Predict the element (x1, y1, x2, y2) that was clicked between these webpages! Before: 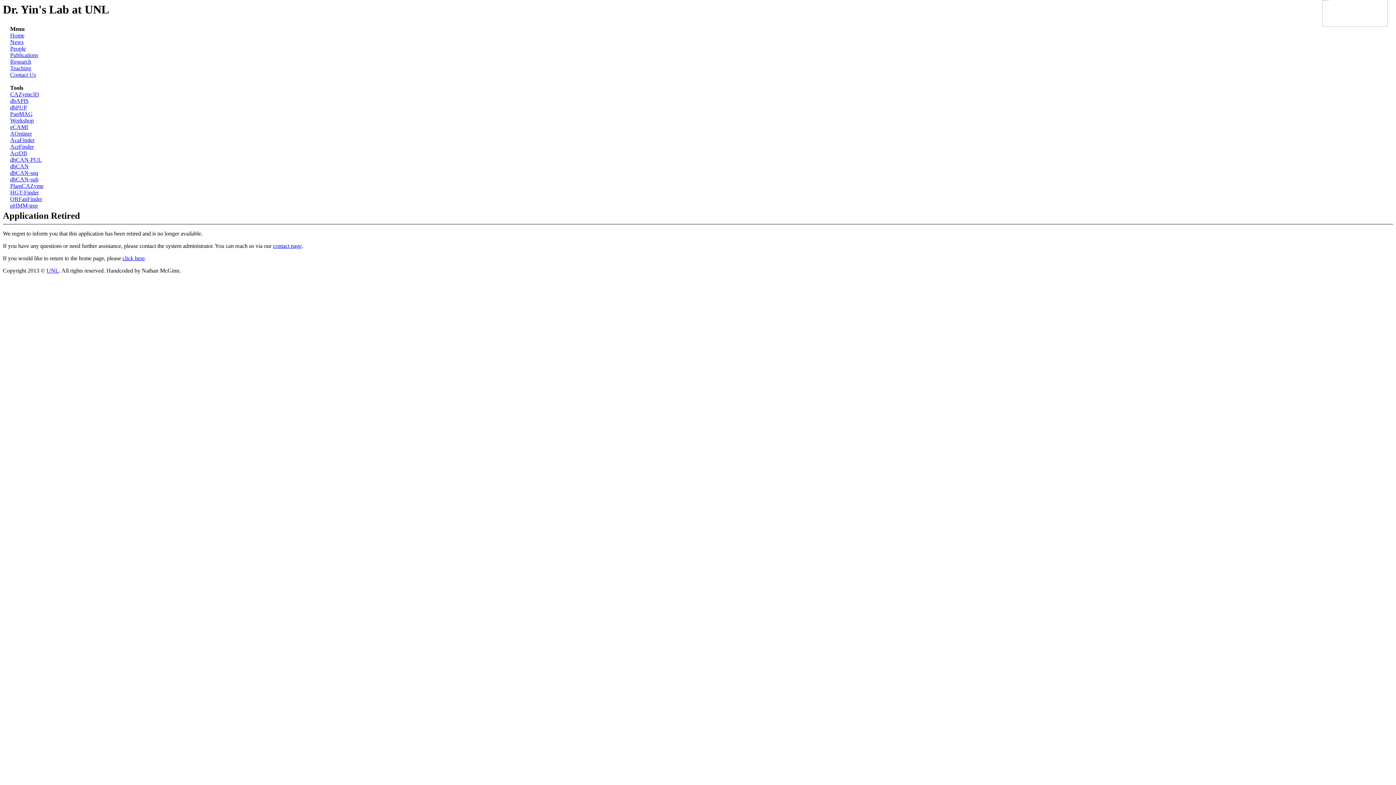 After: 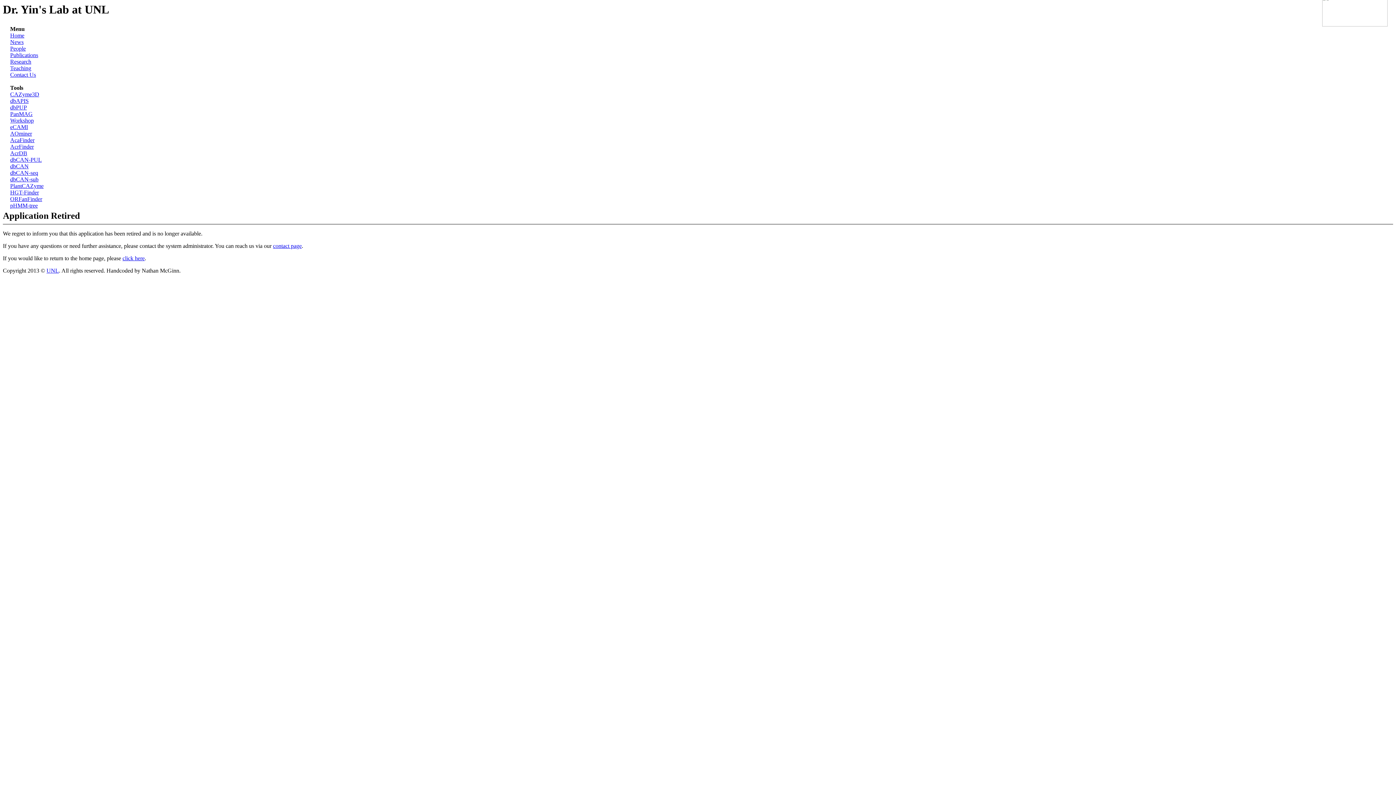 Action: bbox: (10, 196, 42, 202) label: ORFanFinder